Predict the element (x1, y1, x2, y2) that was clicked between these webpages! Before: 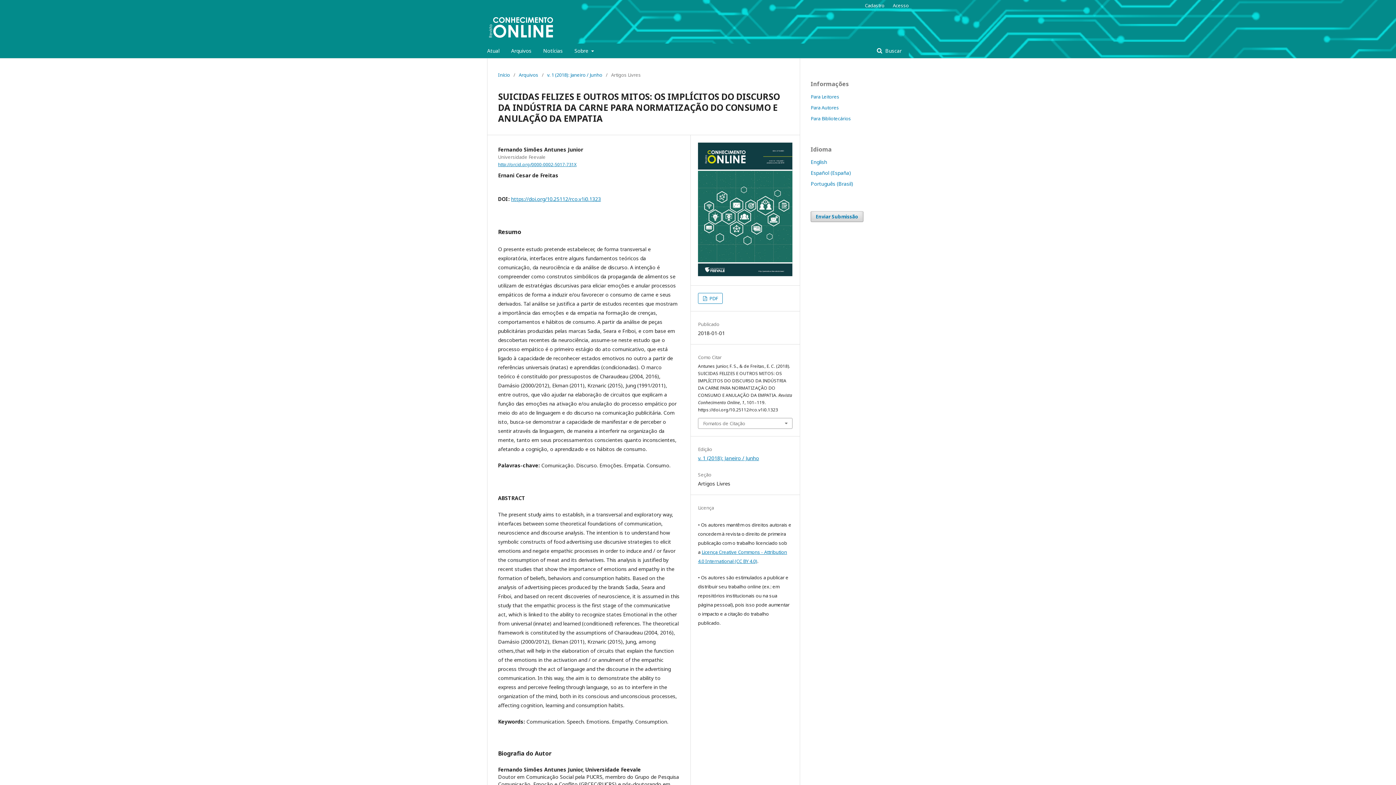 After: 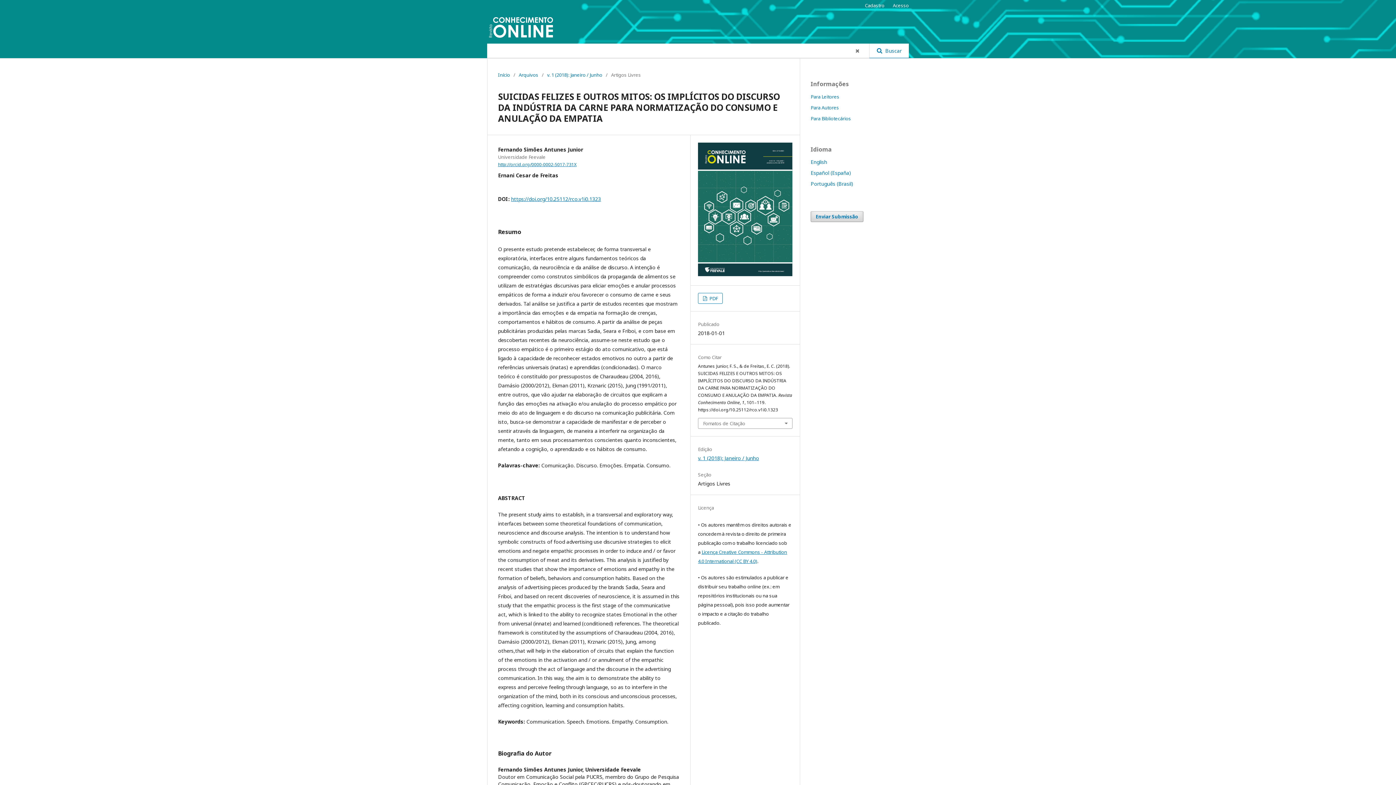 Action: label:  Buscar bbox: (869, 43, 909, 58)